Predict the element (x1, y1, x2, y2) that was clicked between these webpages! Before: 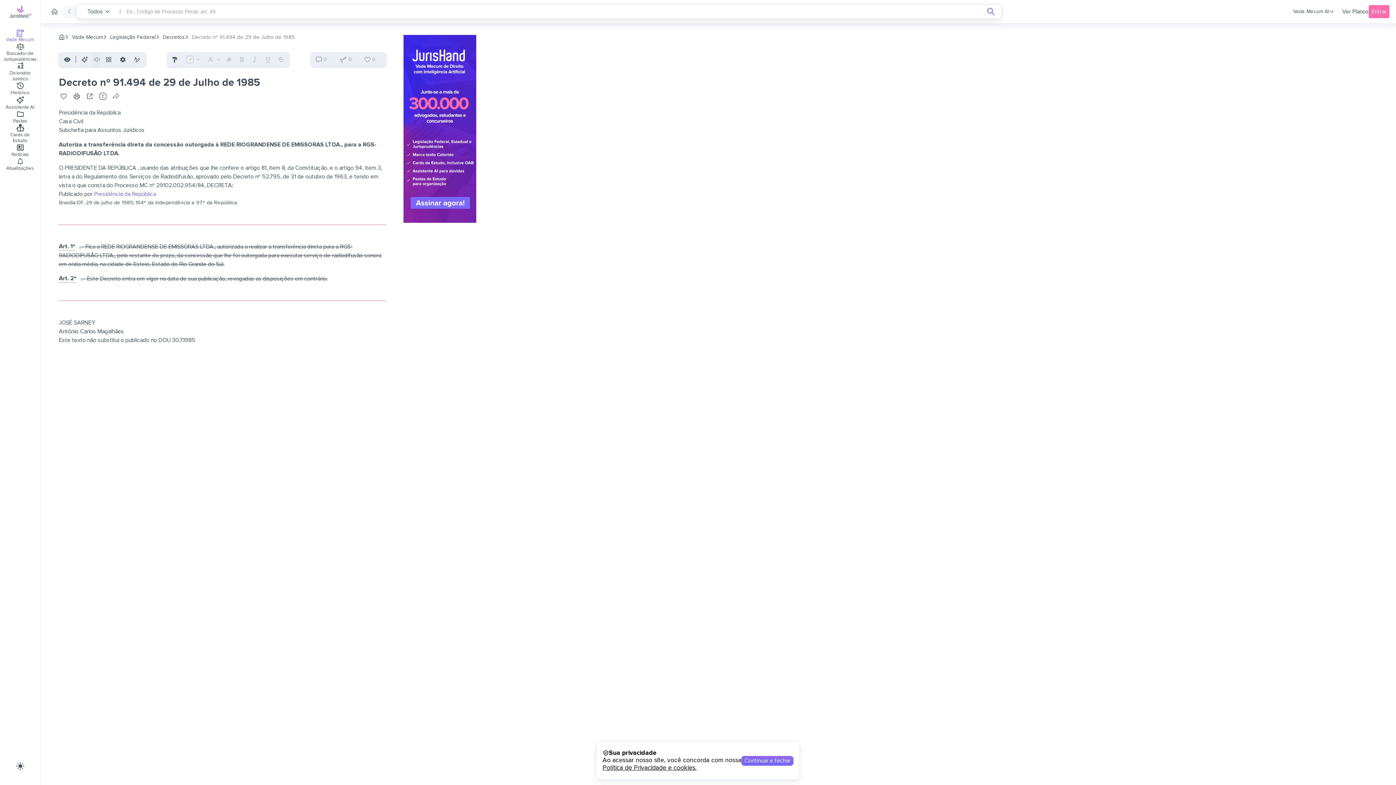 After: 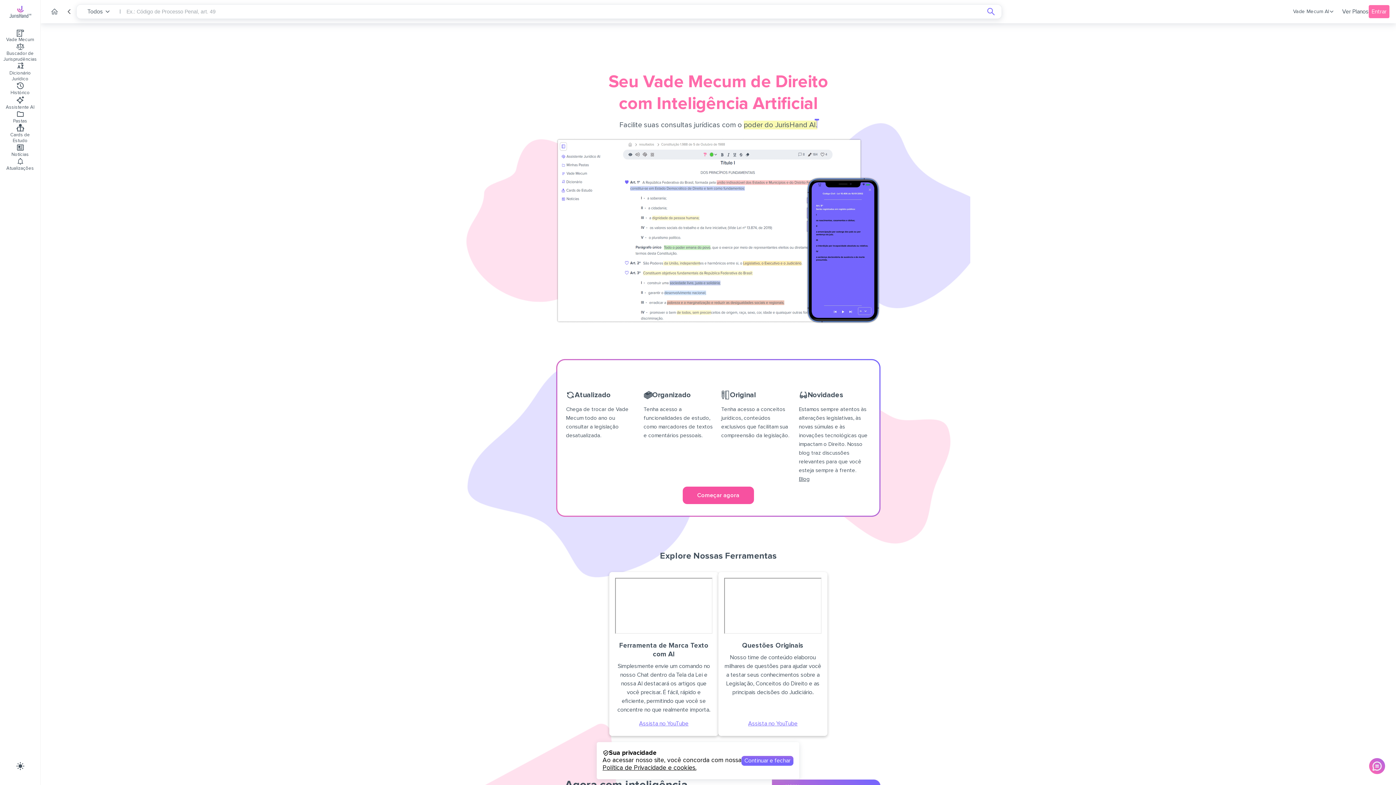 Action: bbox: (58, 34, 64, 40)